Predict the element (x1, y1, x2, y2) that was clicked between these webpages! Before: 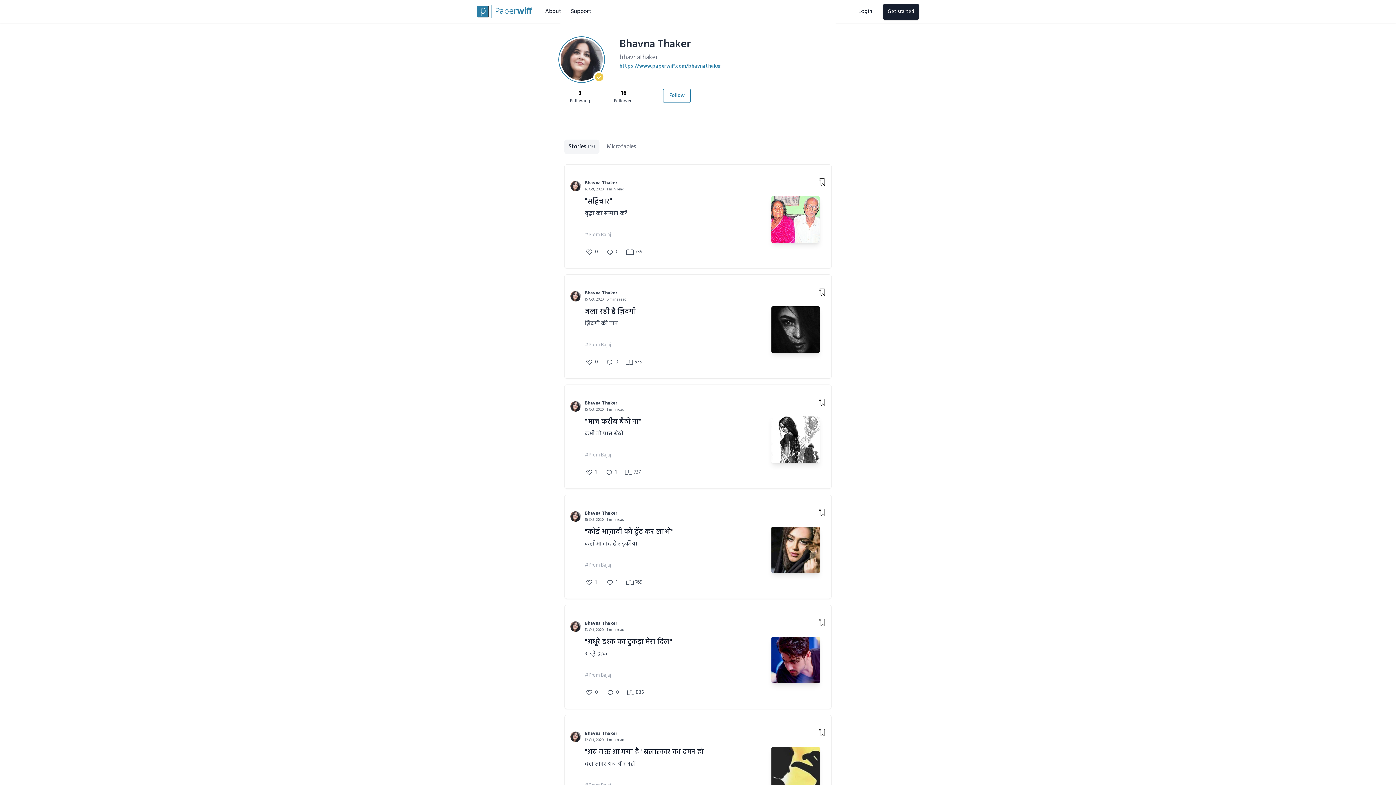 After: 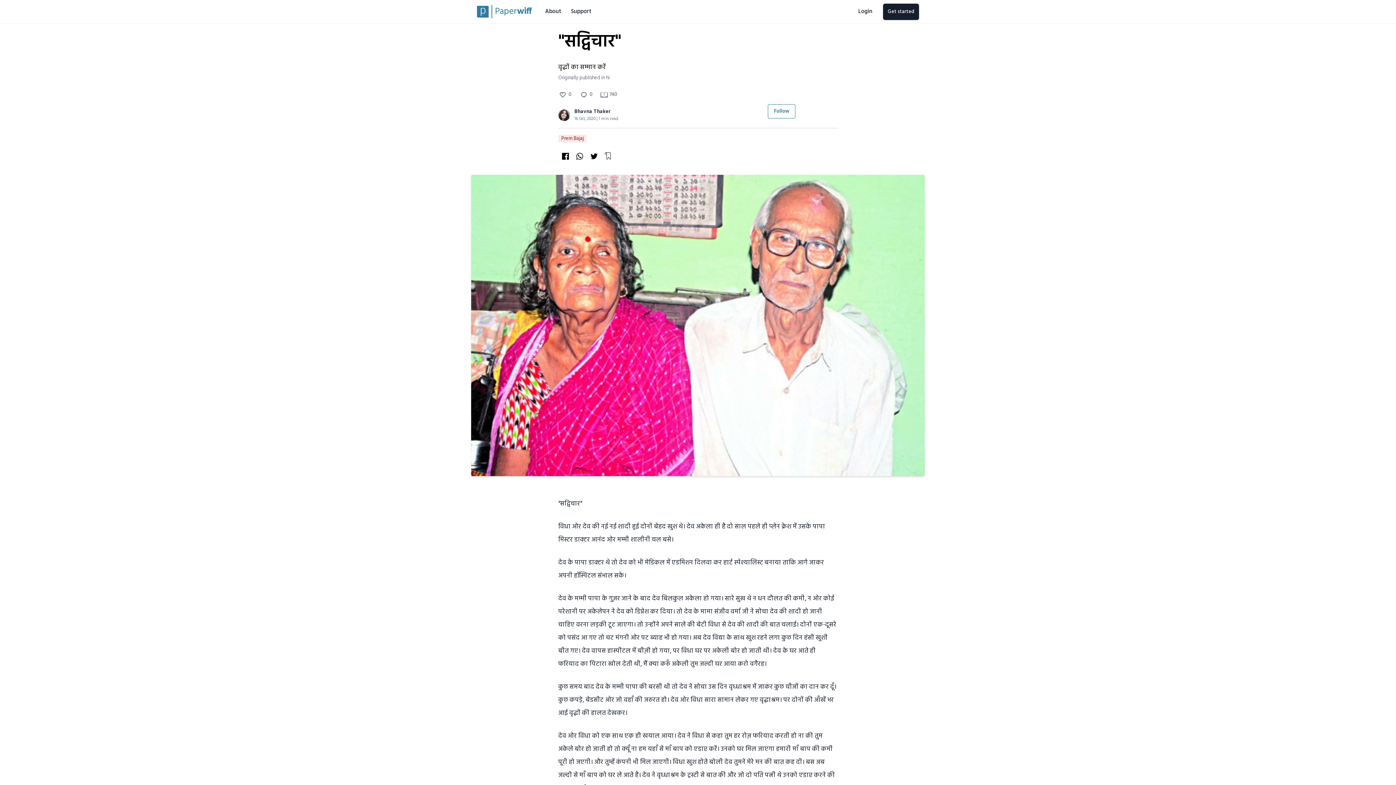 Action: label: "सद्विचार" bbox: (585, 196, 765, 207)